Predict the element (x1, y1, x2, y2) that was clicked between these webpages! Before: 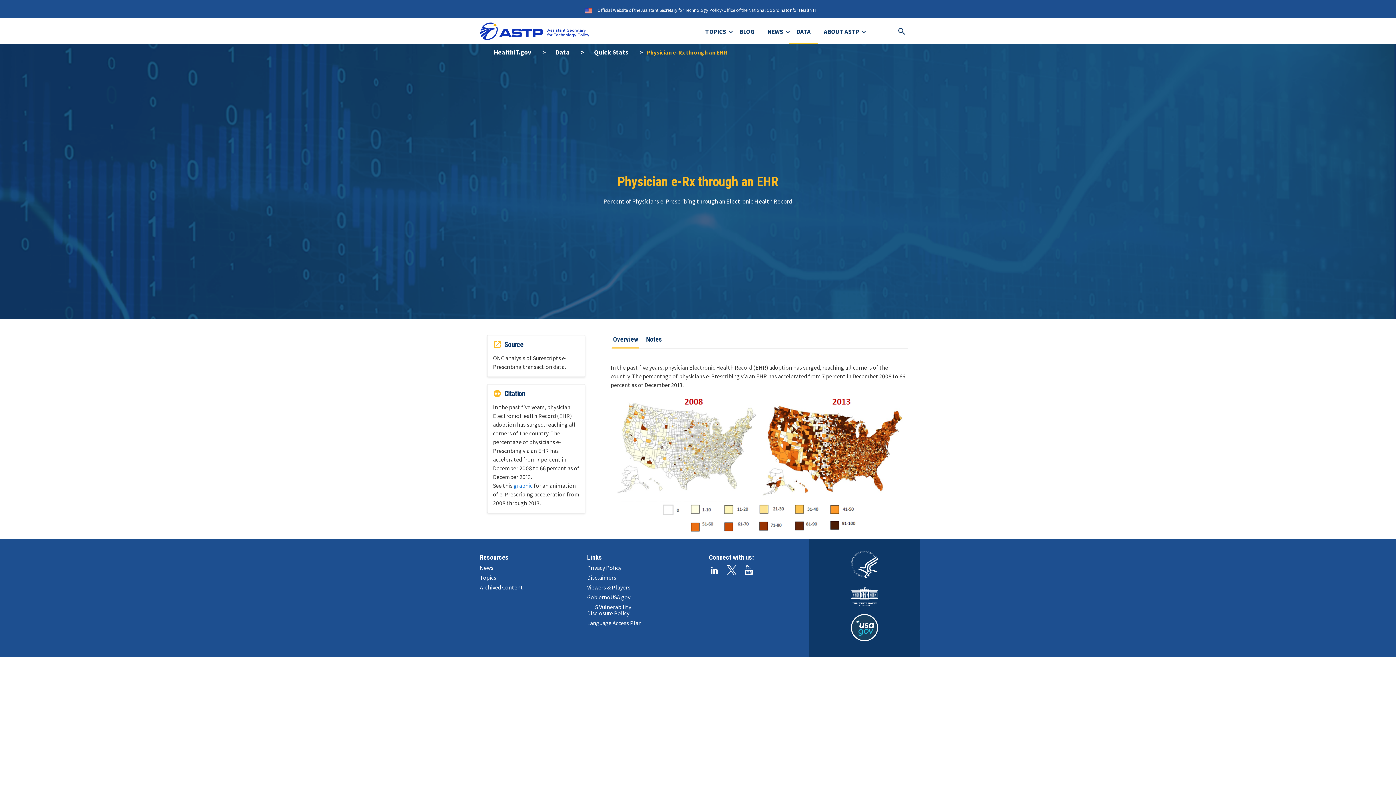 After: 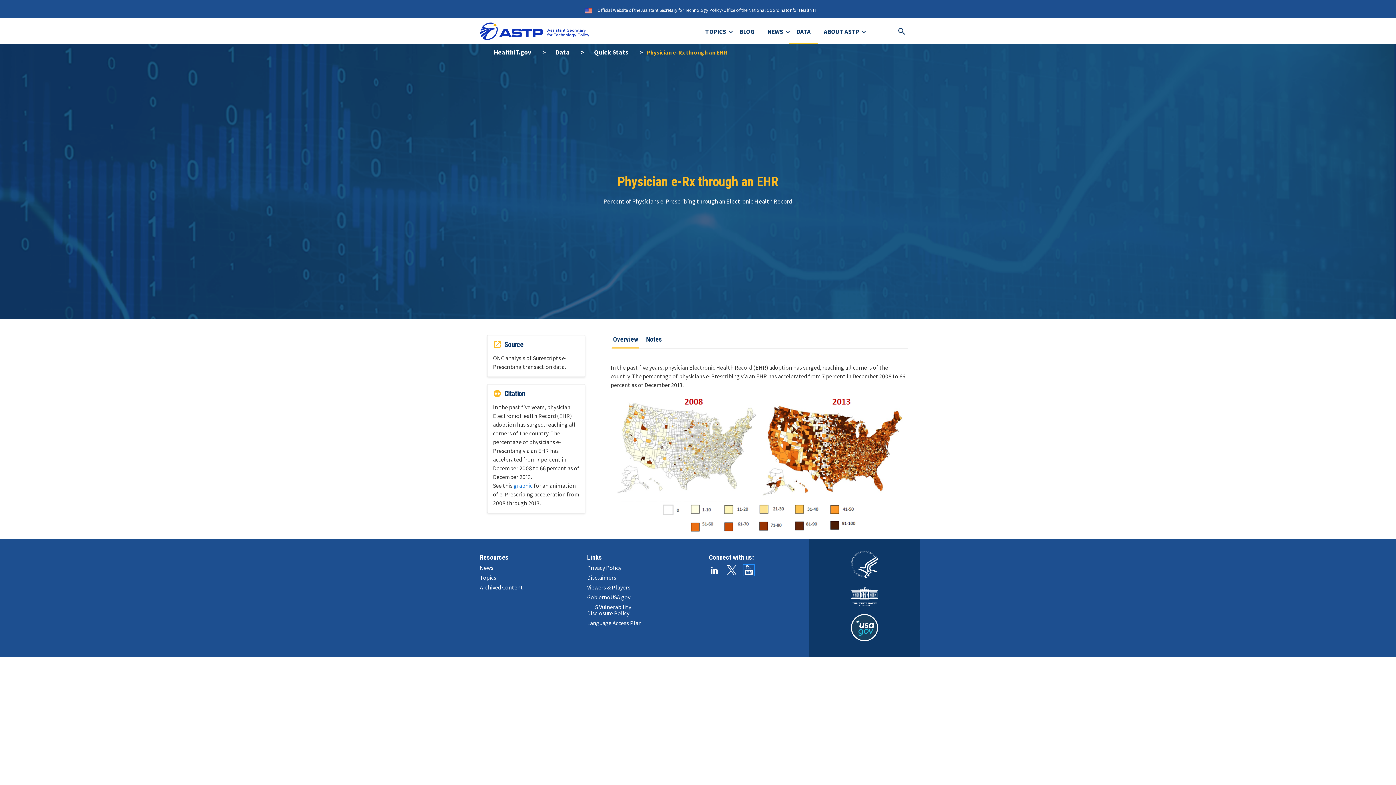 Action: bbox: (743, 565, 754, 576) label: Check ONC's YouTube Channel